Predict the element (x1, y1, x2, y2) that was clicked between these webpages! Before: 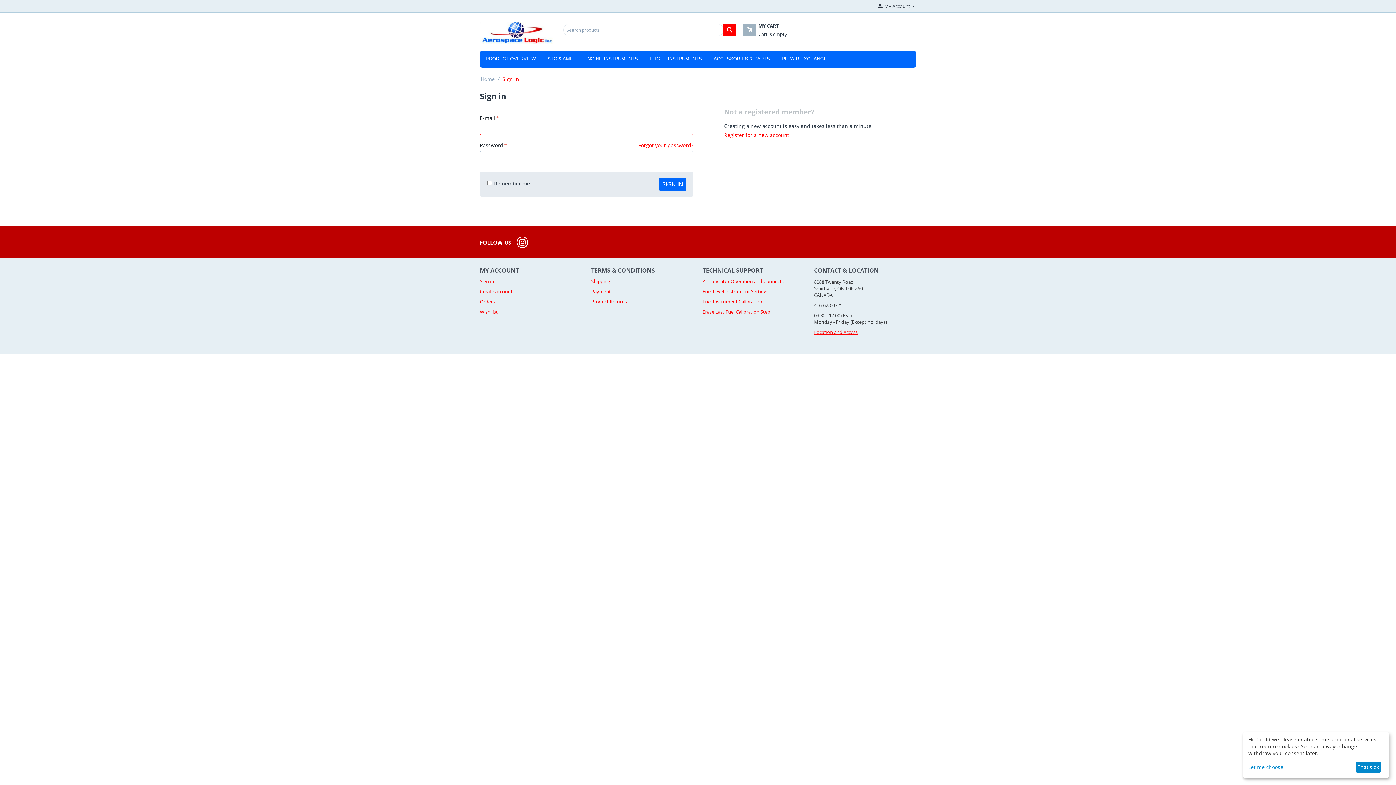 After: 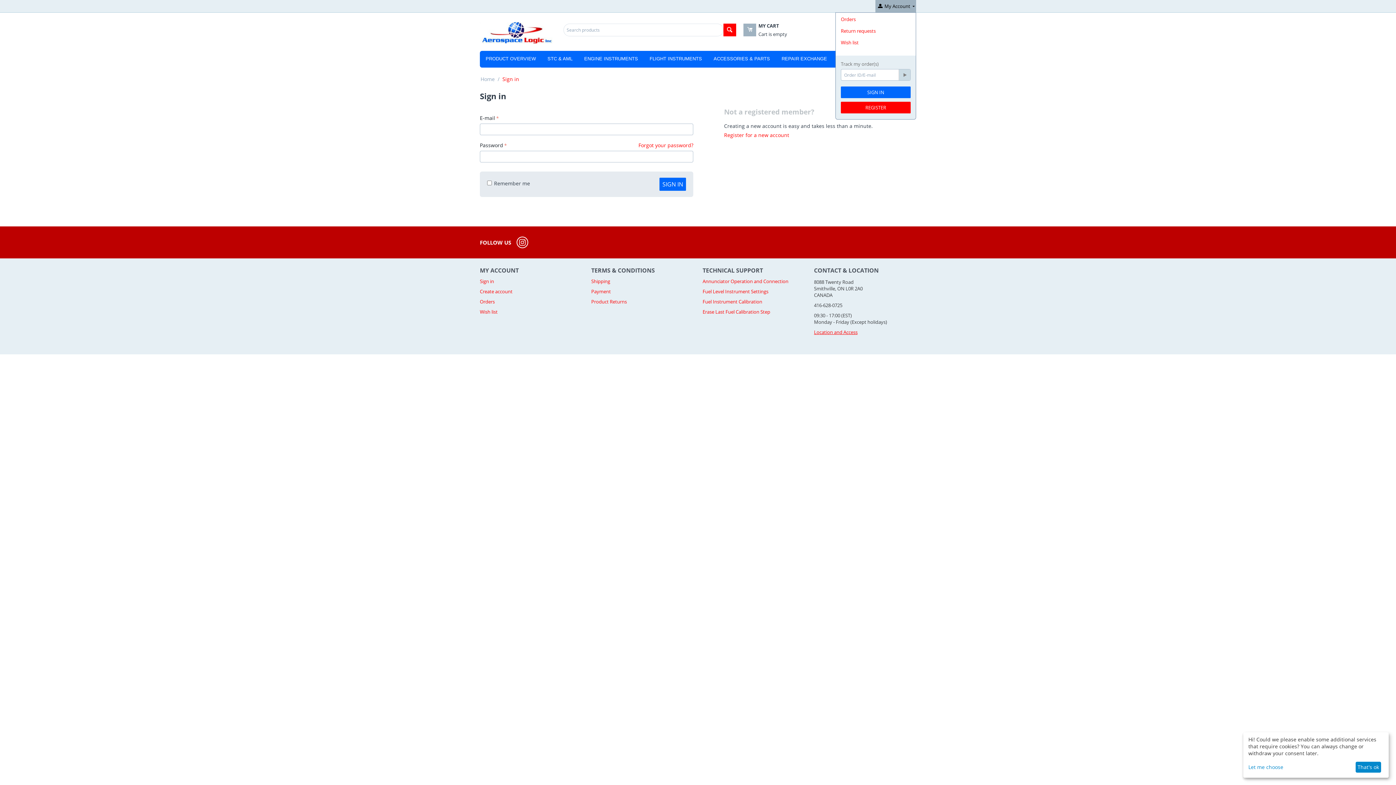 Action: bbox: (876, 2, 916, 9) label:  My Account 